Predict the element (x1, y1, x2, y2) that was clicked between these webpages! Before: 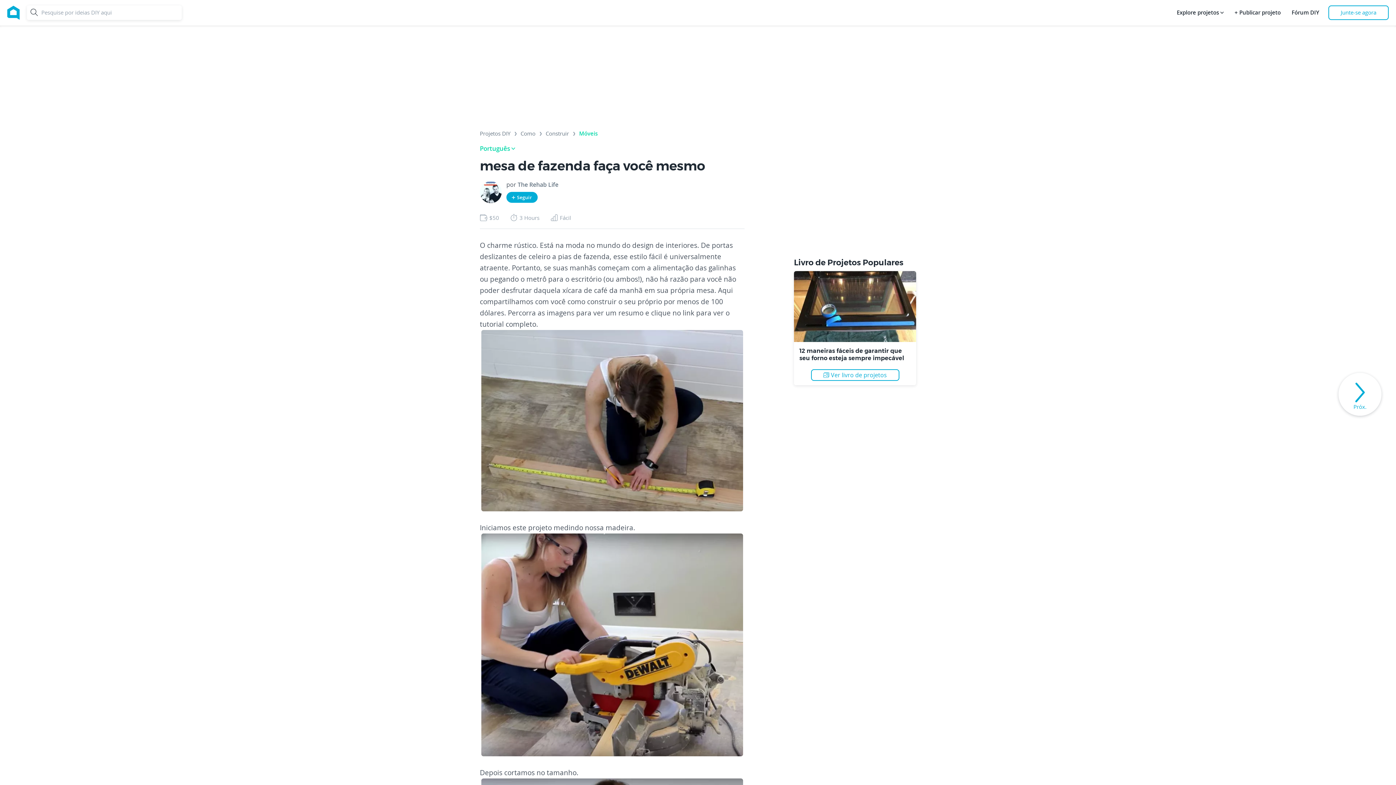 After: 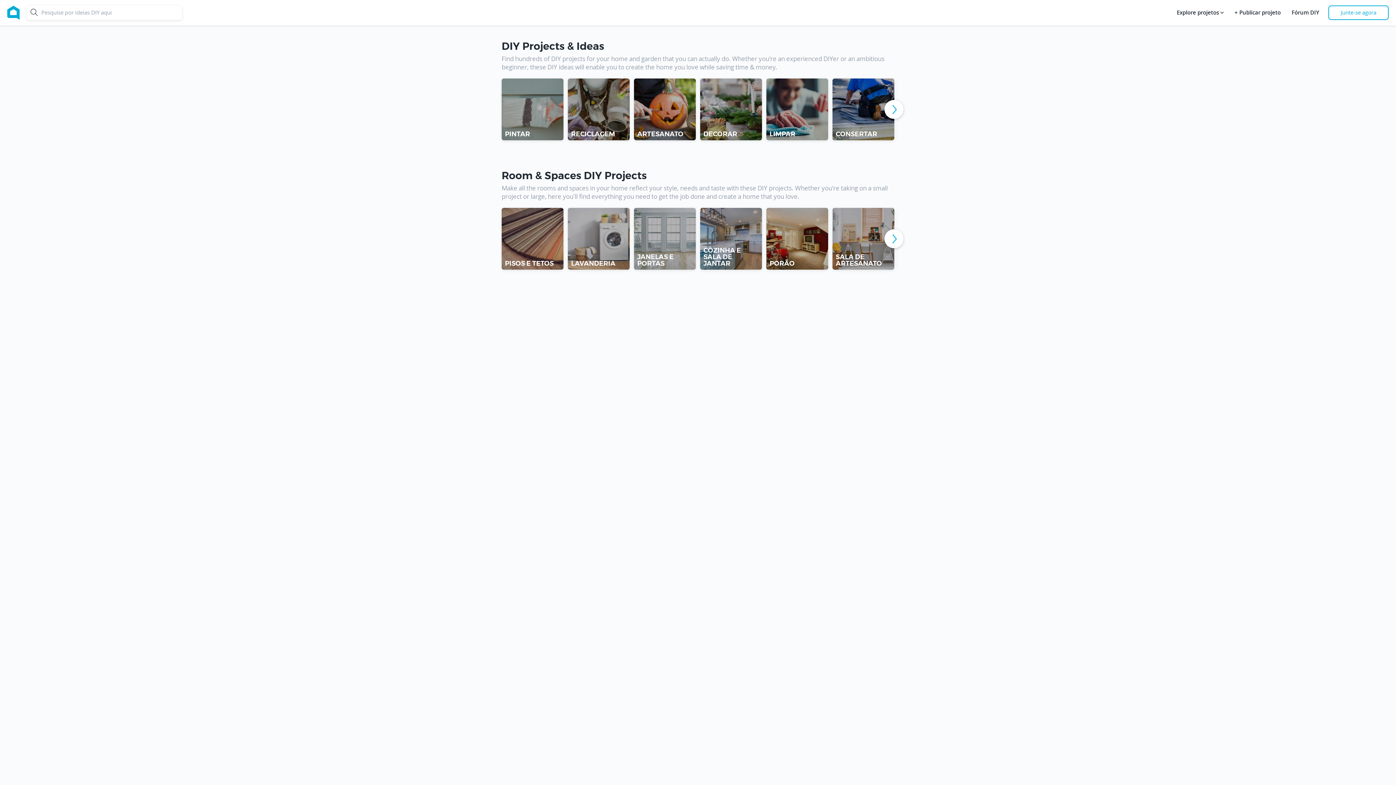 Action: label: Projetos DIY bbox: (480, 130, 510, 139)